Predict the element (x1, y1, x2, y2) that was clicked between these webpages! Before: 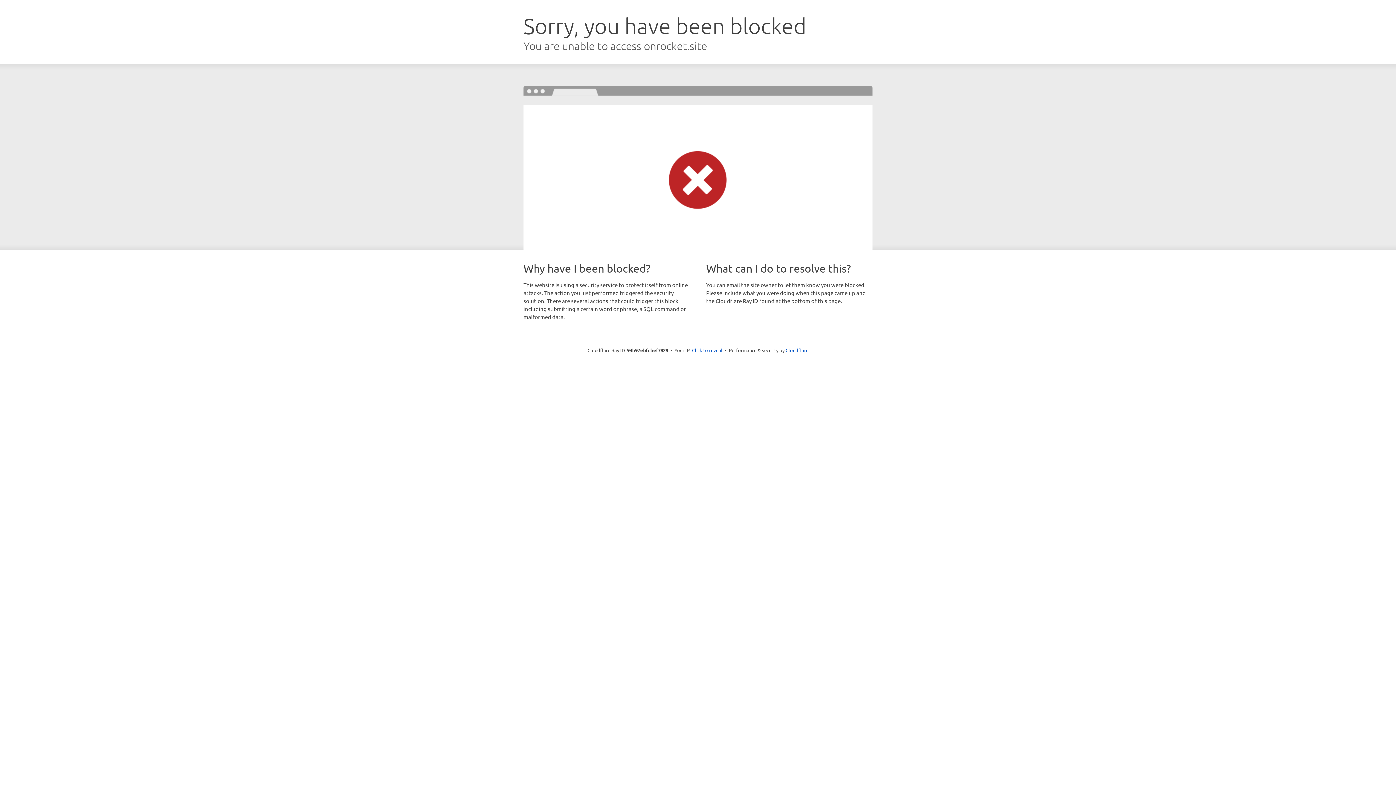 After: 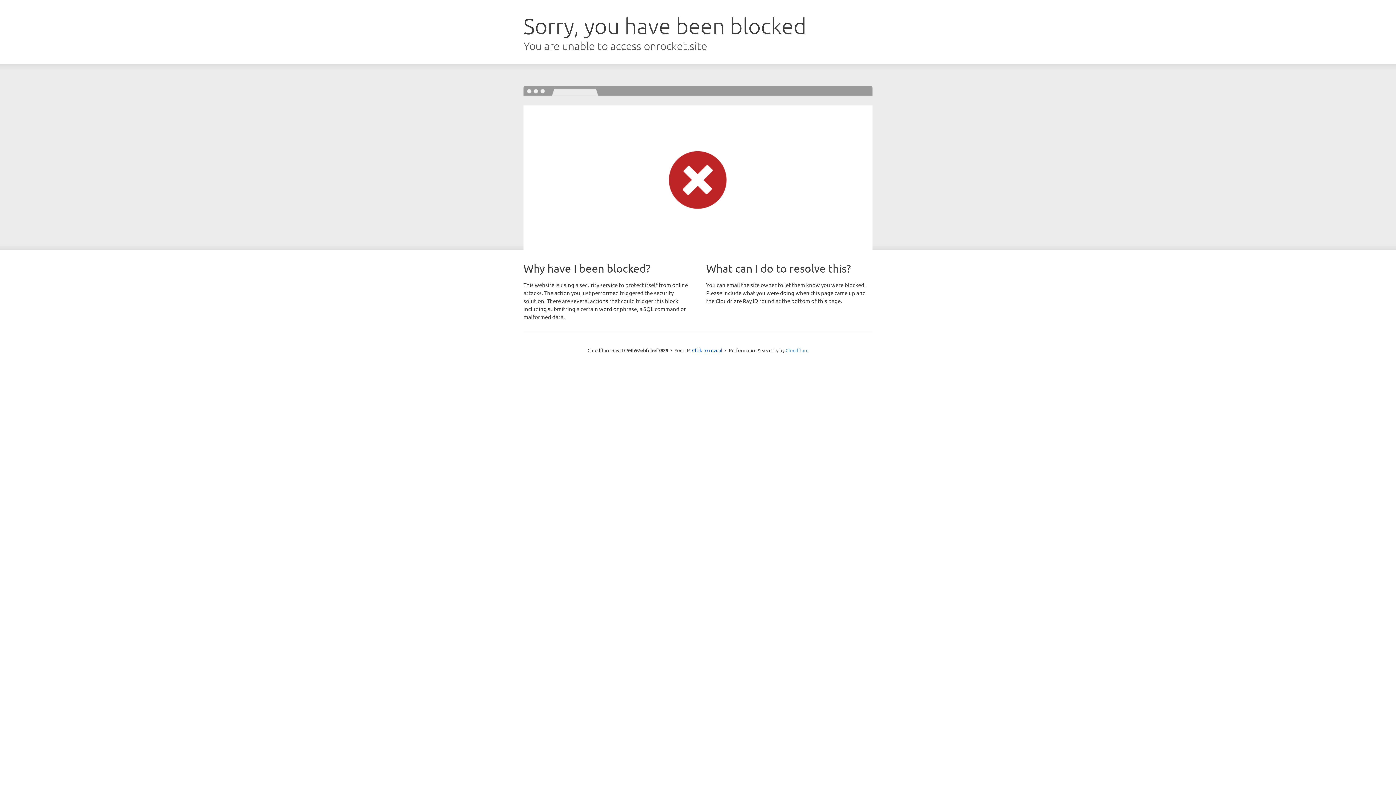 Action: bbox: (785, 347, 808, 353) label: Cloudflare